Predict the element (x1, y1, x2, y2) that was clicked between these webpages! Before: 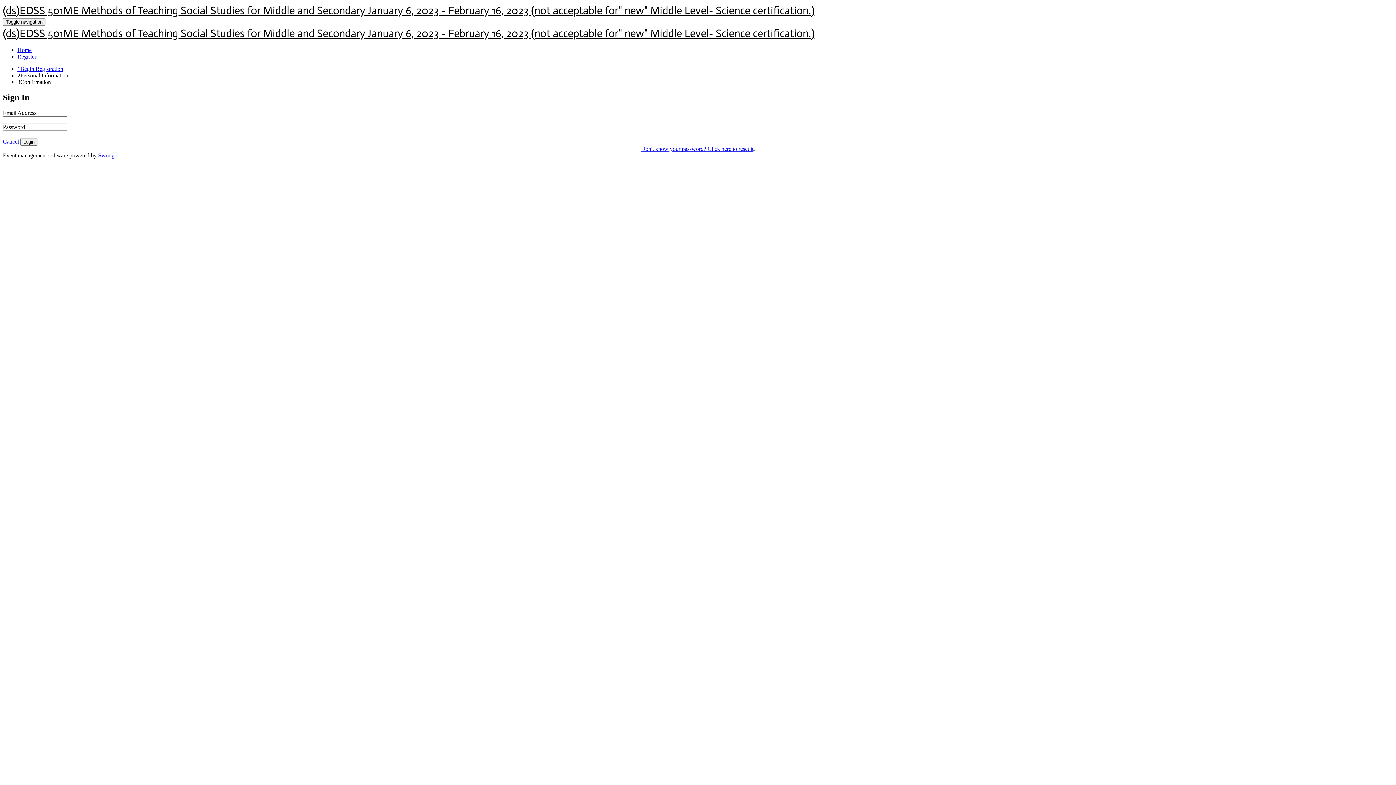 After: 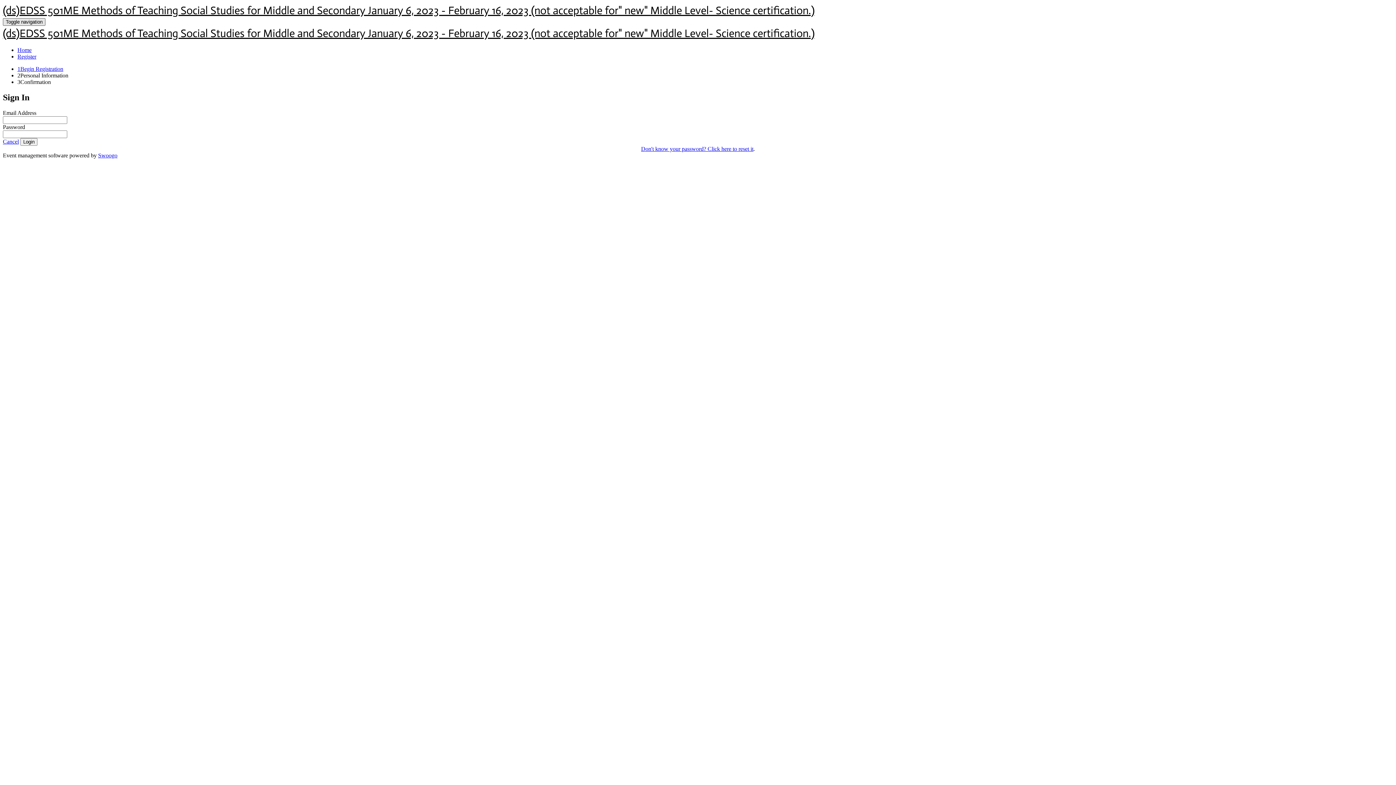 Action: bbox: (2, 18, 45, 25) label: Toggle navigation